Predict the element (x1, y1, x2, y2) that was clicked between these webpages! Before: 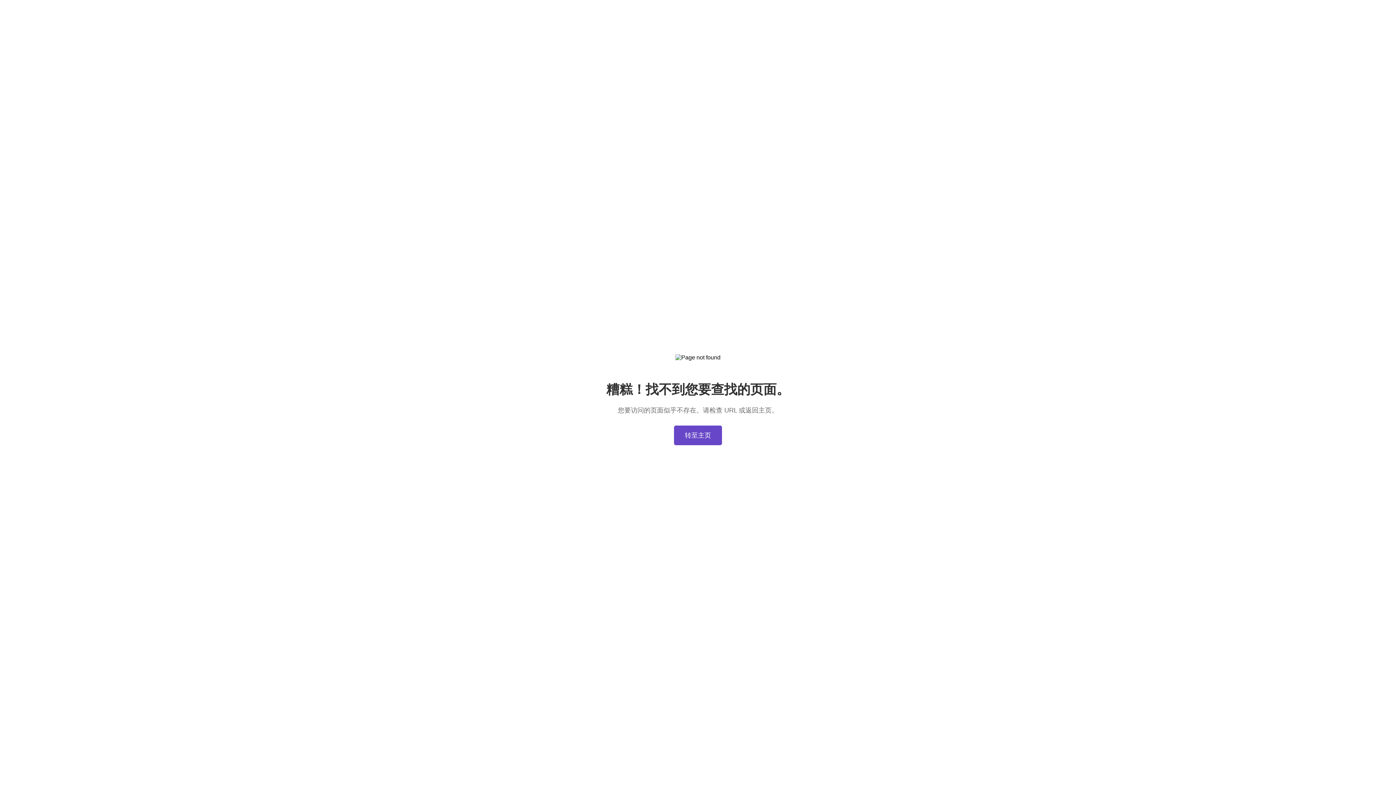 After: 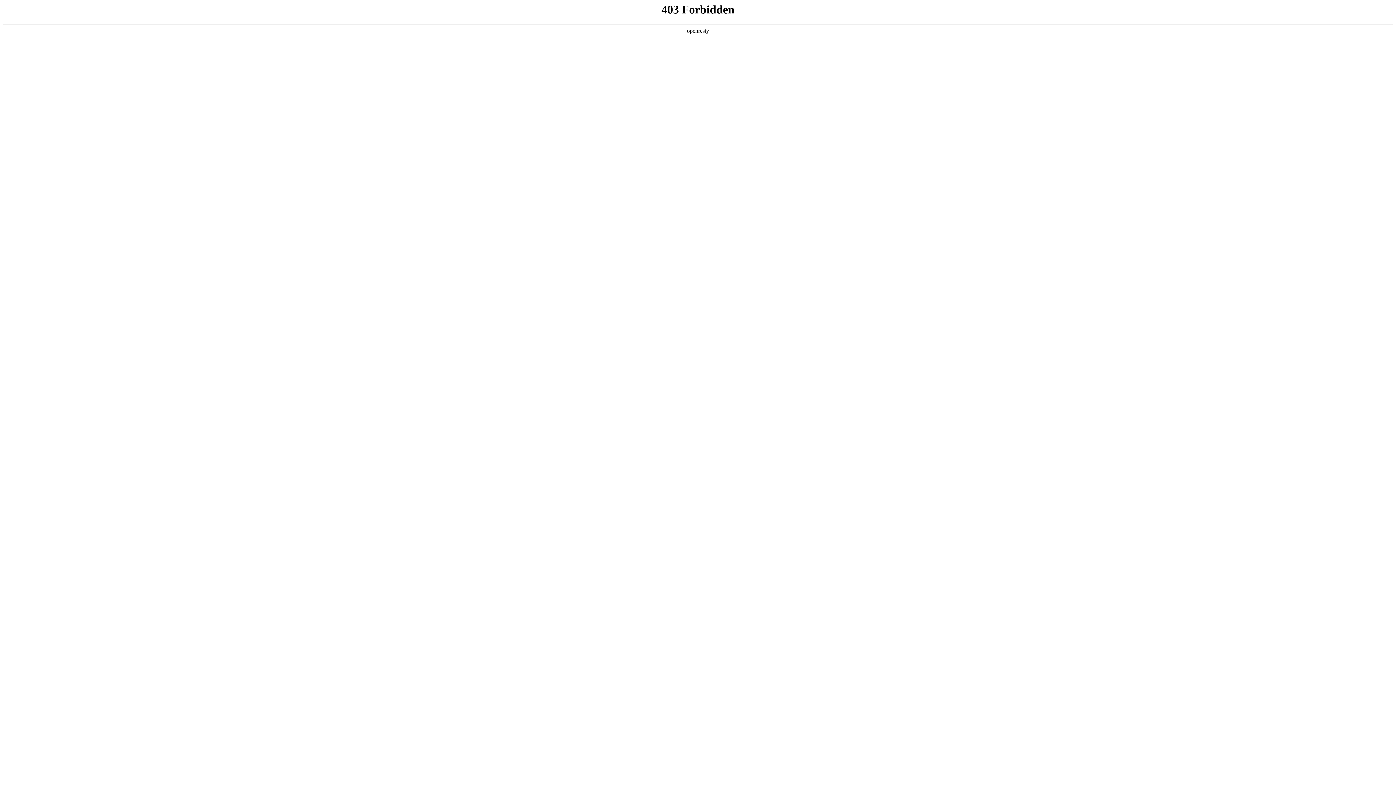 Action: bbox: (674, 425, 722, 445) label: 转至主页